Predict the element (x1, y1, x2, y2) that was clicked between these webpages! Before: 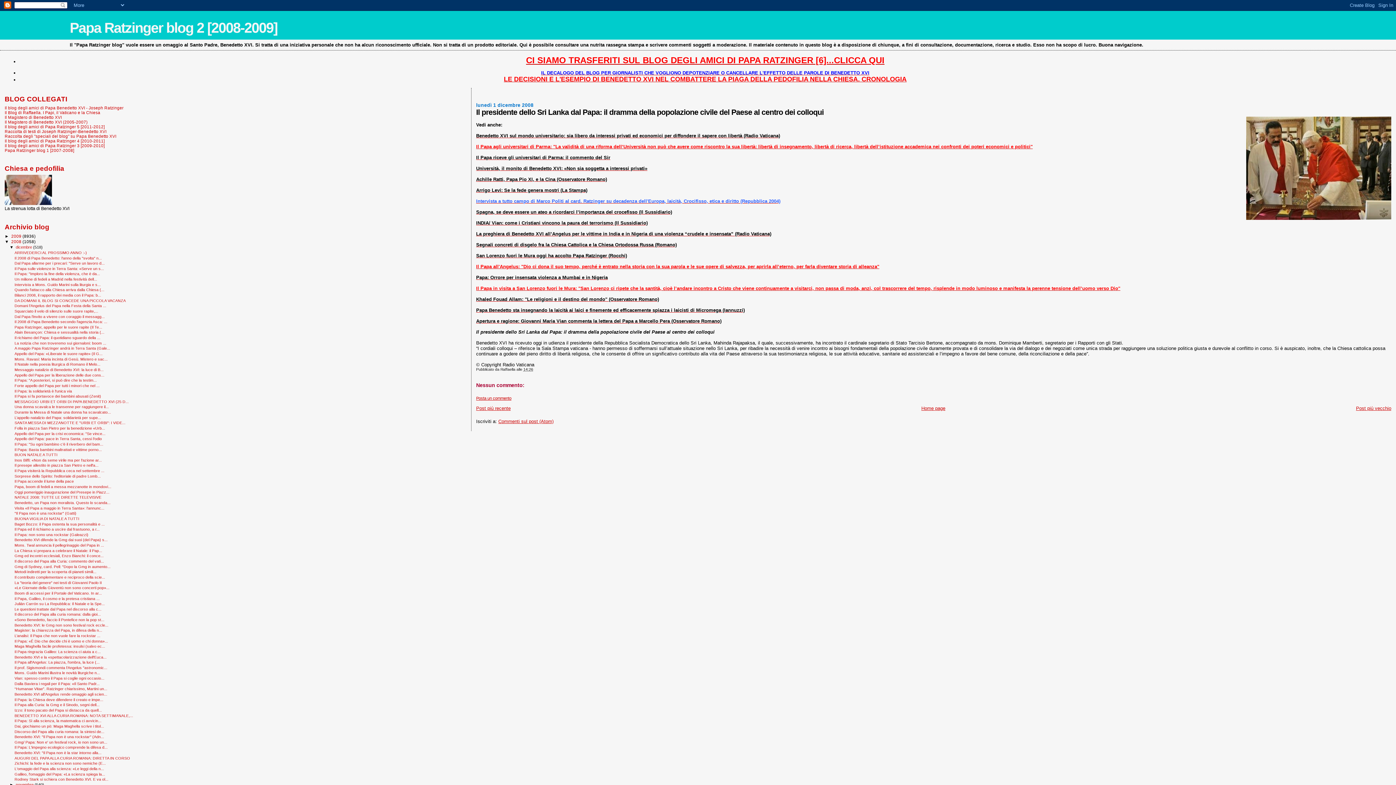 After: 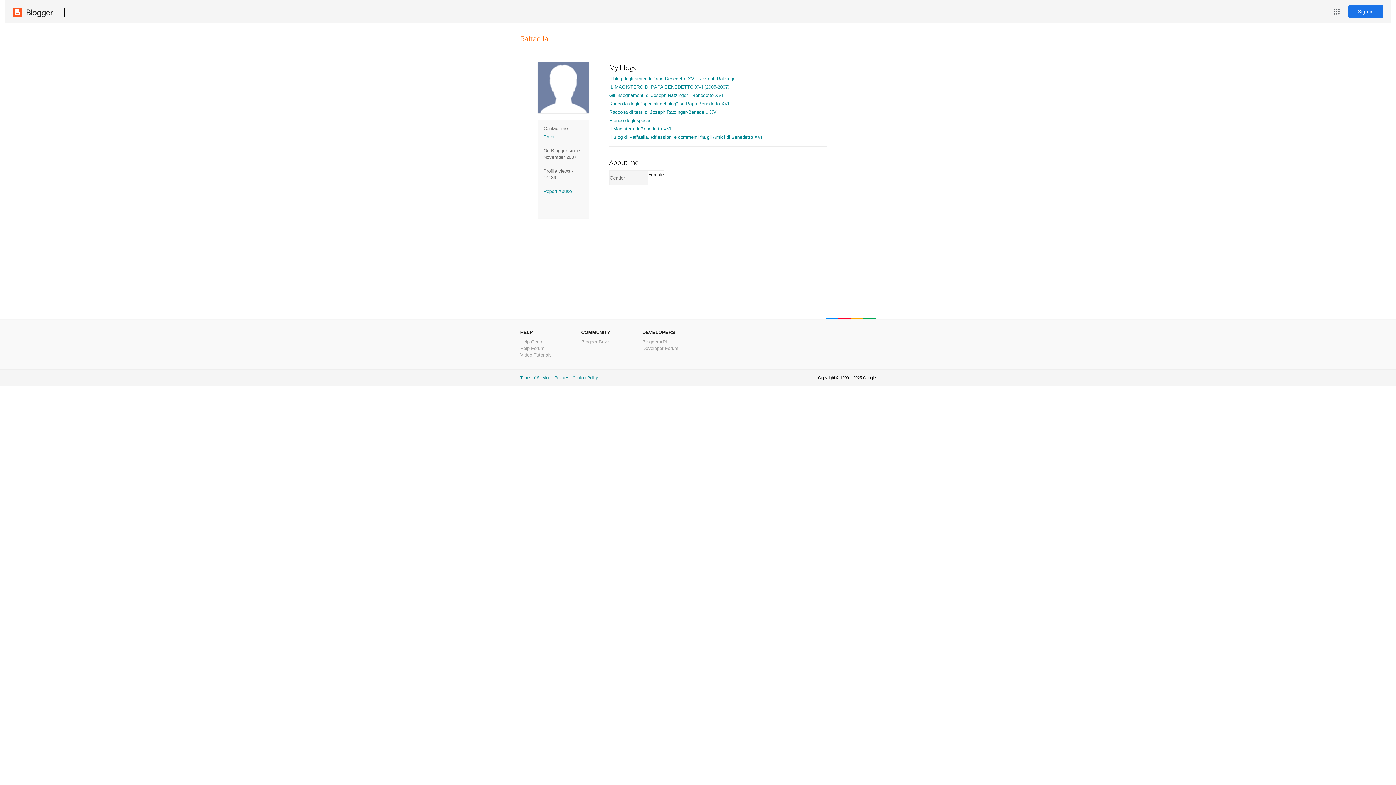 Action: label: Raffaella  bbox: (500, 367, 516, 371)